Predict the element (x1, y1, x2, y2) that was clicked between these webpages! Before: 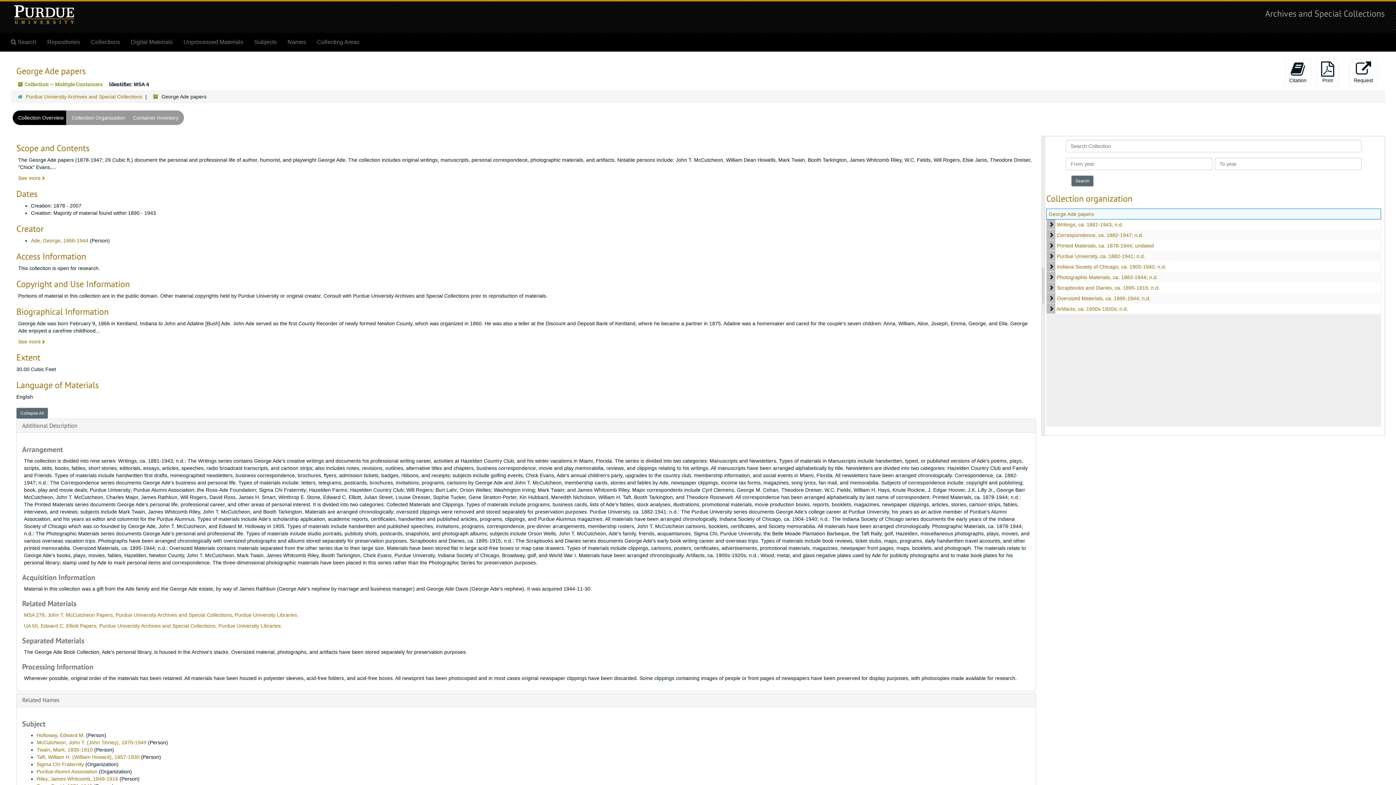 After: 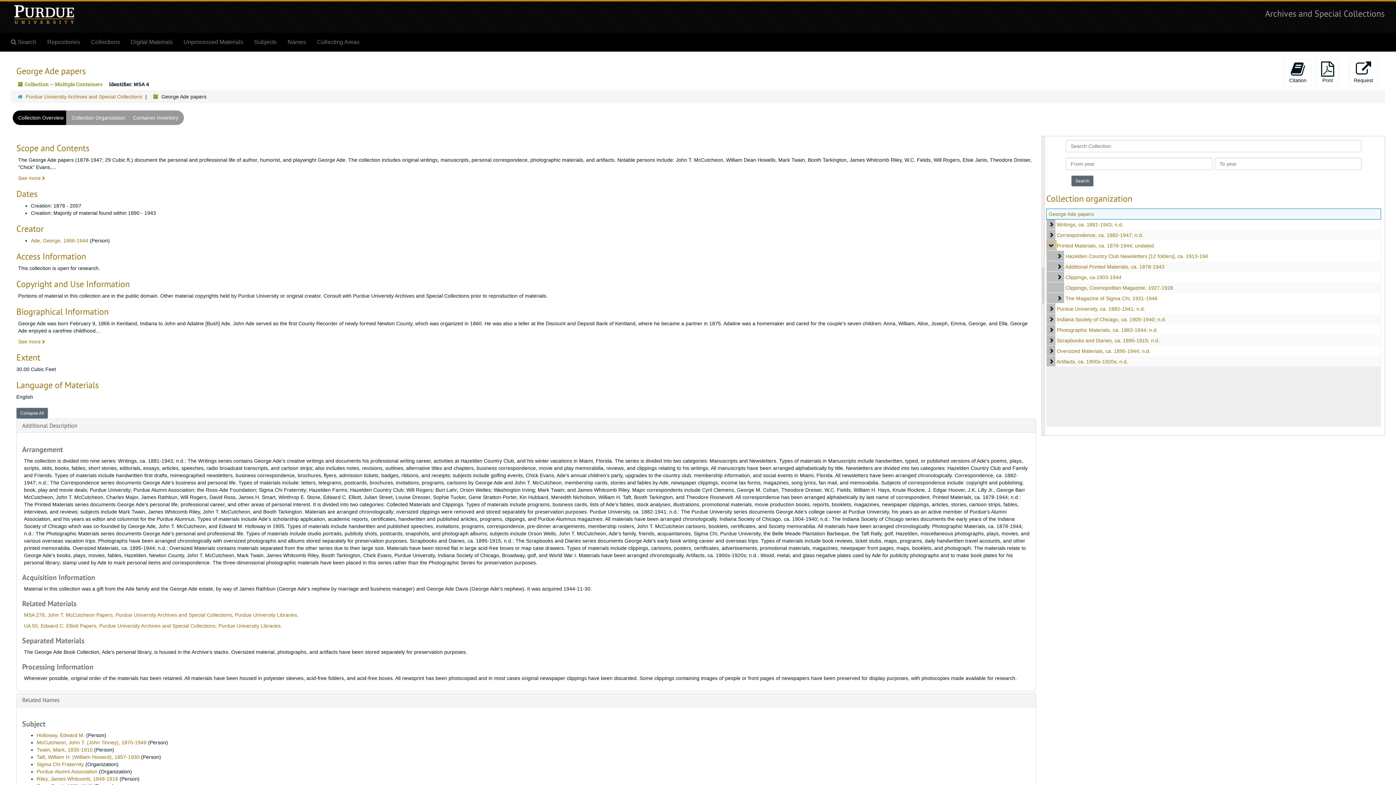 Action: bbox: (1046, 240, 1056, 251) label: Printed Materials